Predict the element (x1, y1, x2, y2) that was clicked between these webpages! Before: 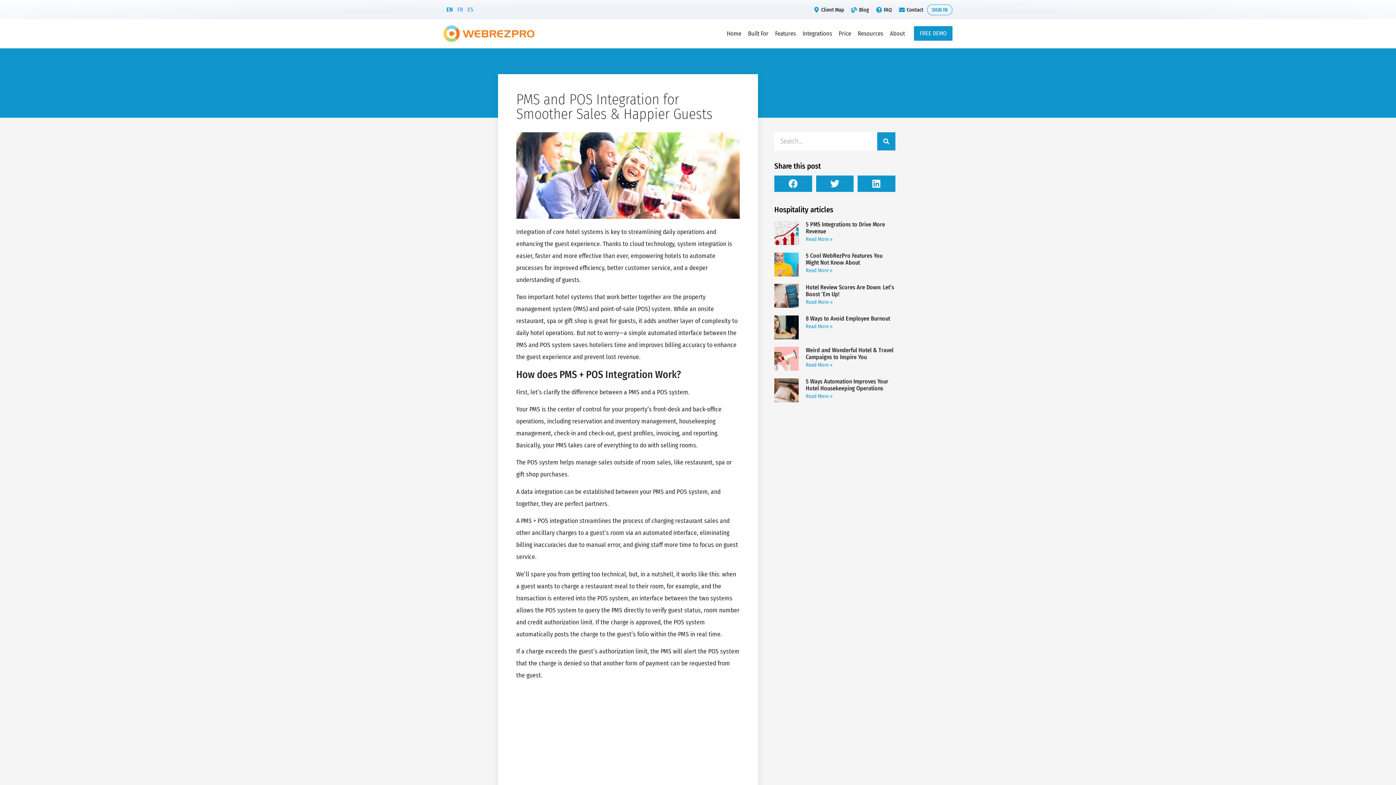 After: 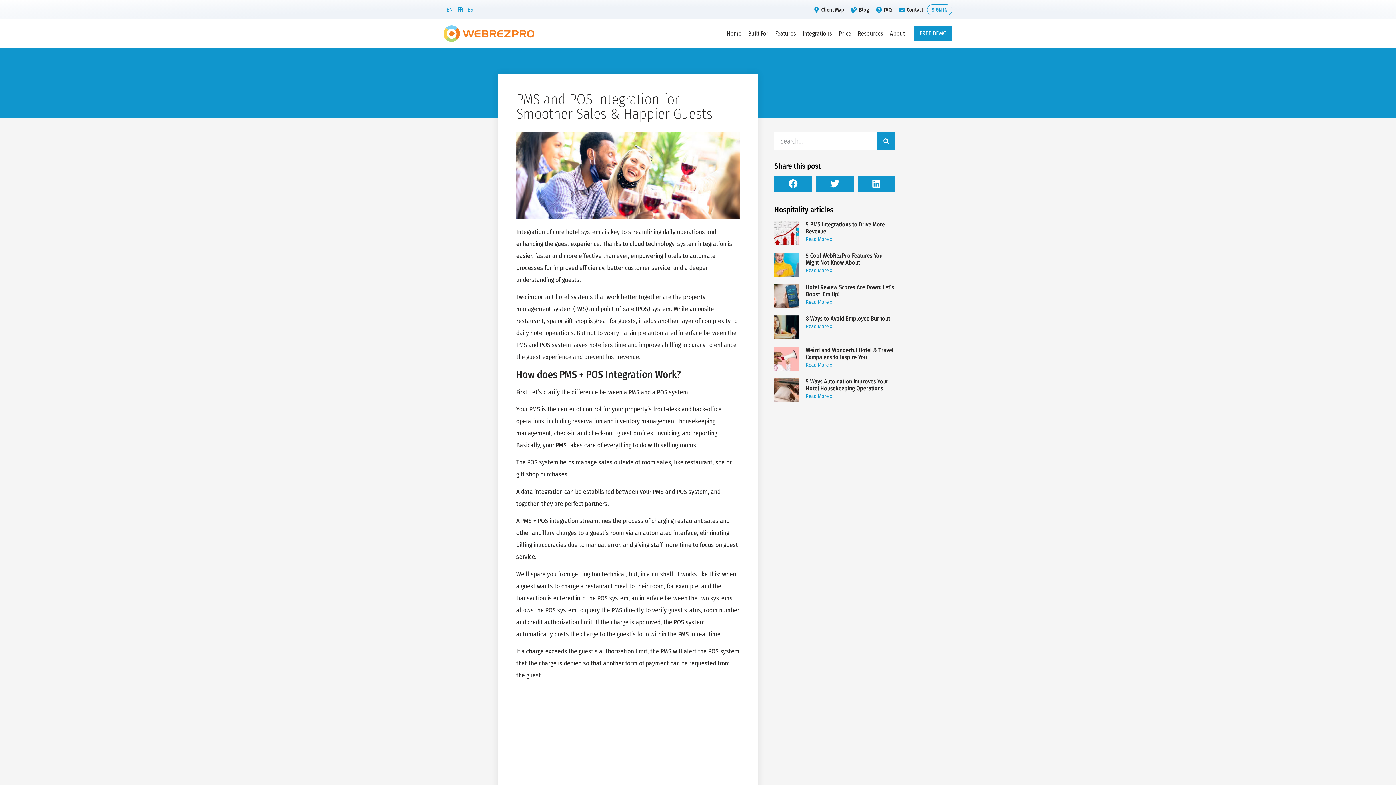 Action: label: FR bbox: (457, 6, 466, 13)